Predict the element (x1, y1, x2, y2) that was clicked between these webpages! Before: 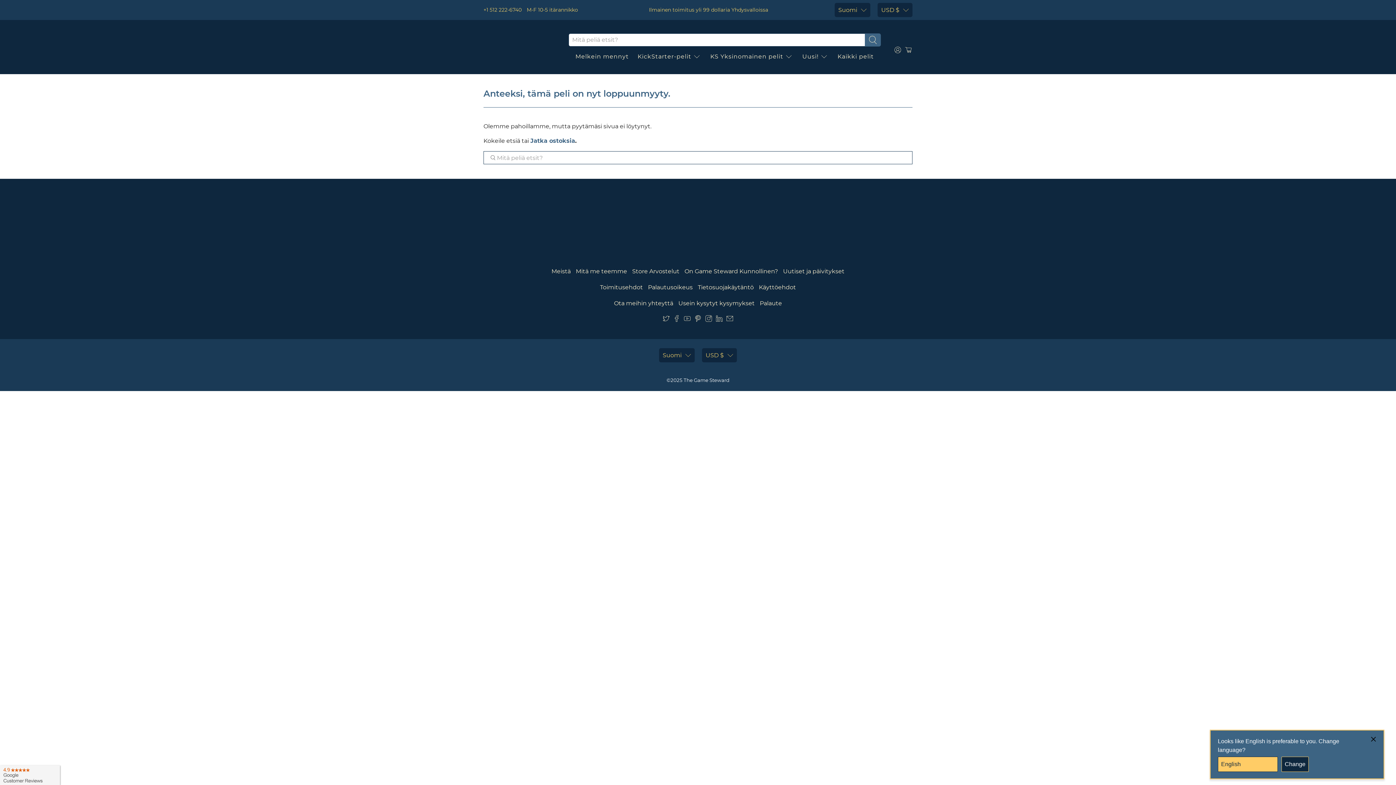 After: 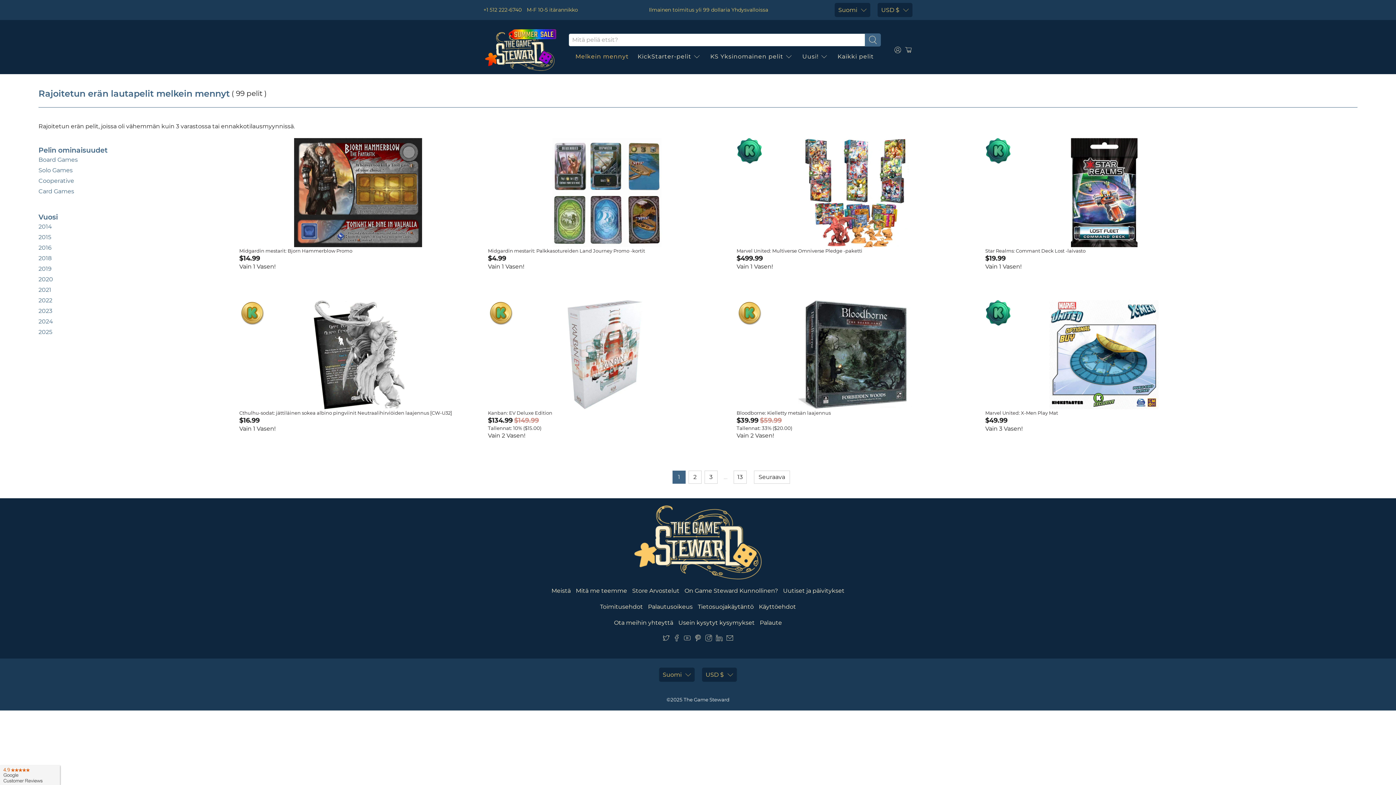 Action: bbox: (571, 46, 633, 66) label: Melkein mennyt